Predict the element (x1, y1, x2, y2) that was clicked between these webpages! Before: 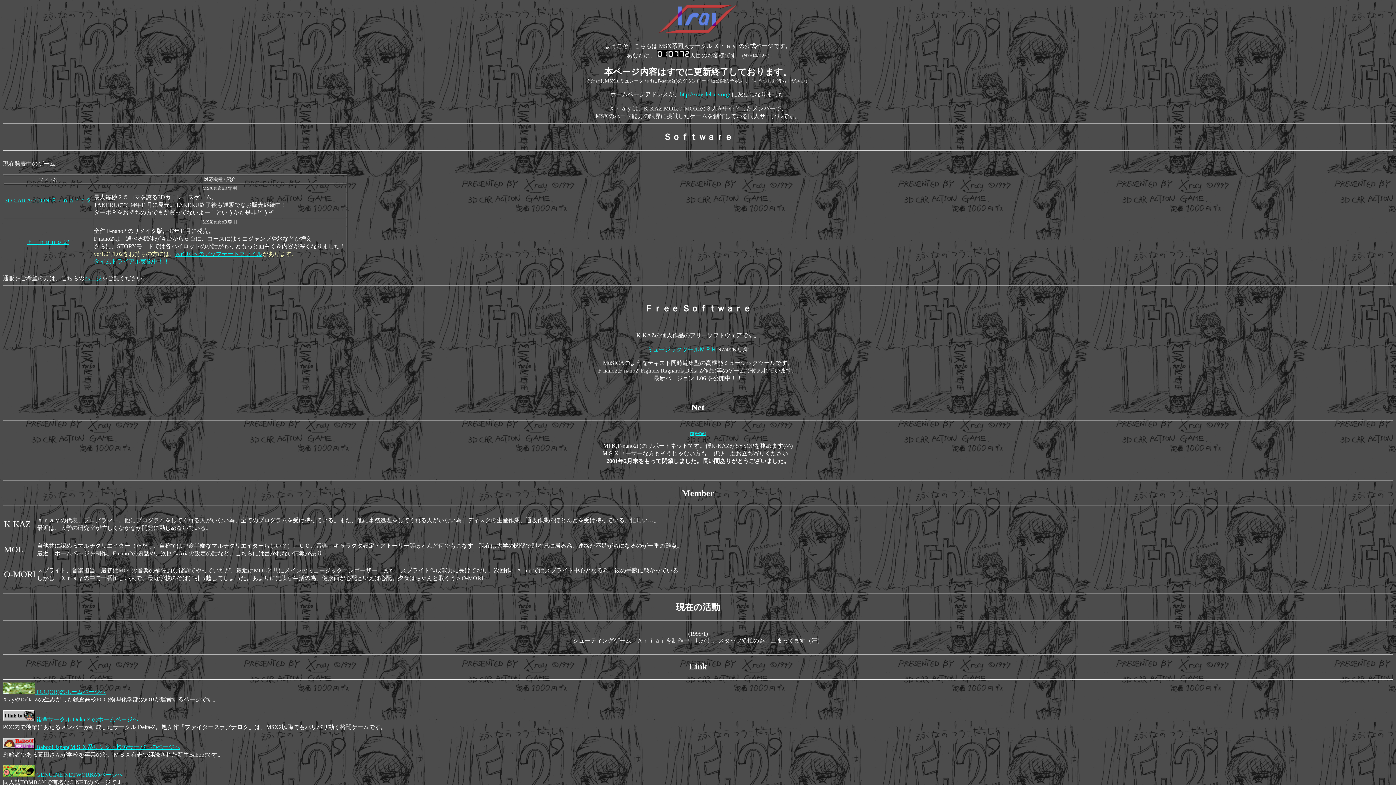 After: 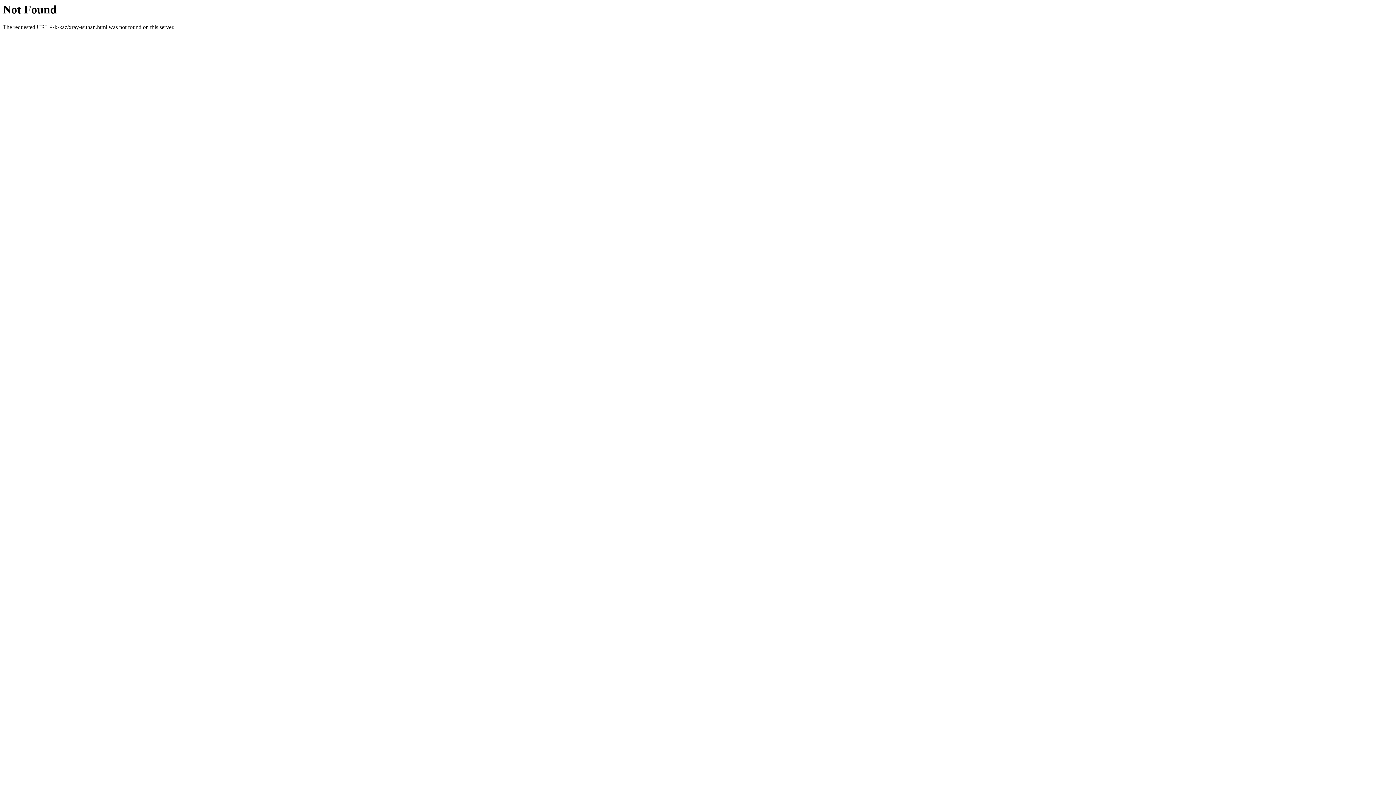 Action: bbox: (84, 275, 101, 281) label: ページ